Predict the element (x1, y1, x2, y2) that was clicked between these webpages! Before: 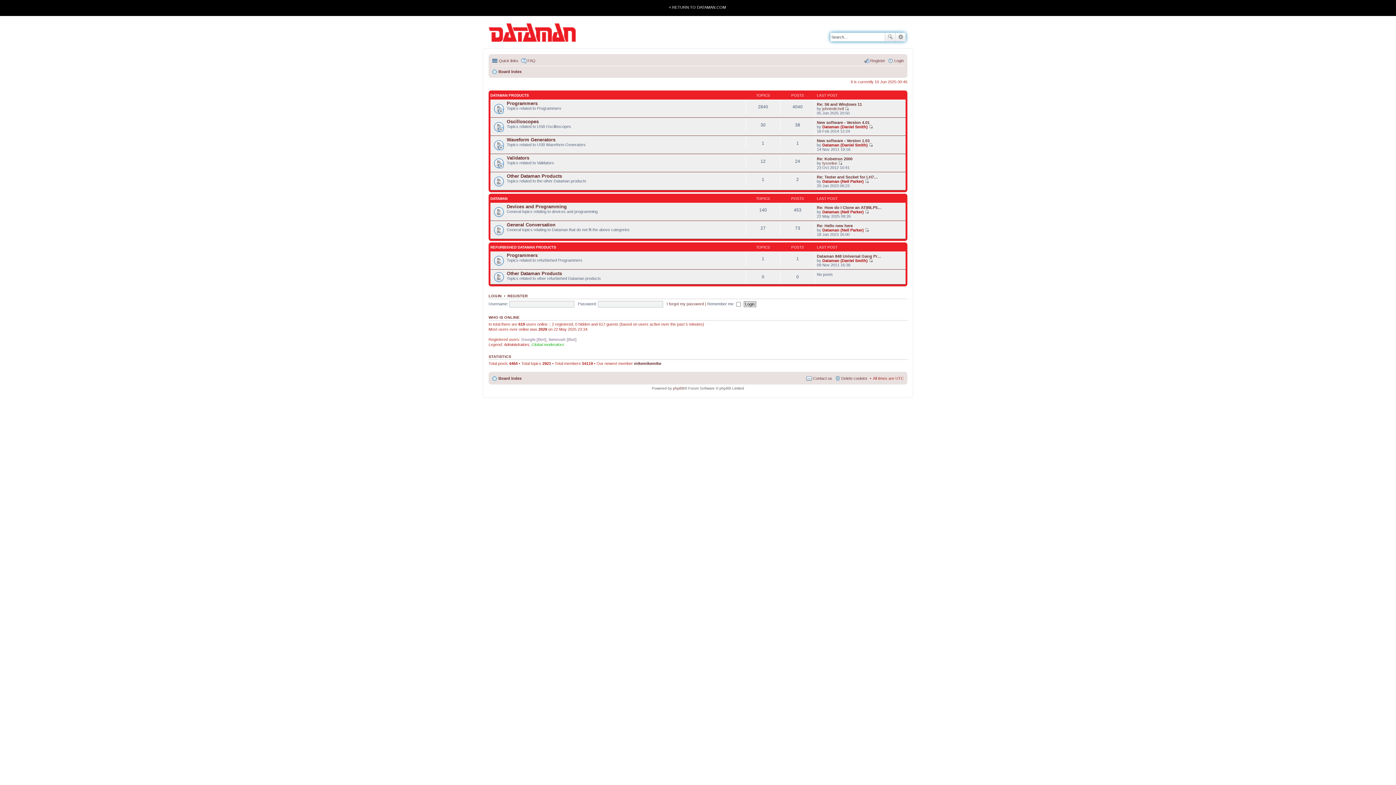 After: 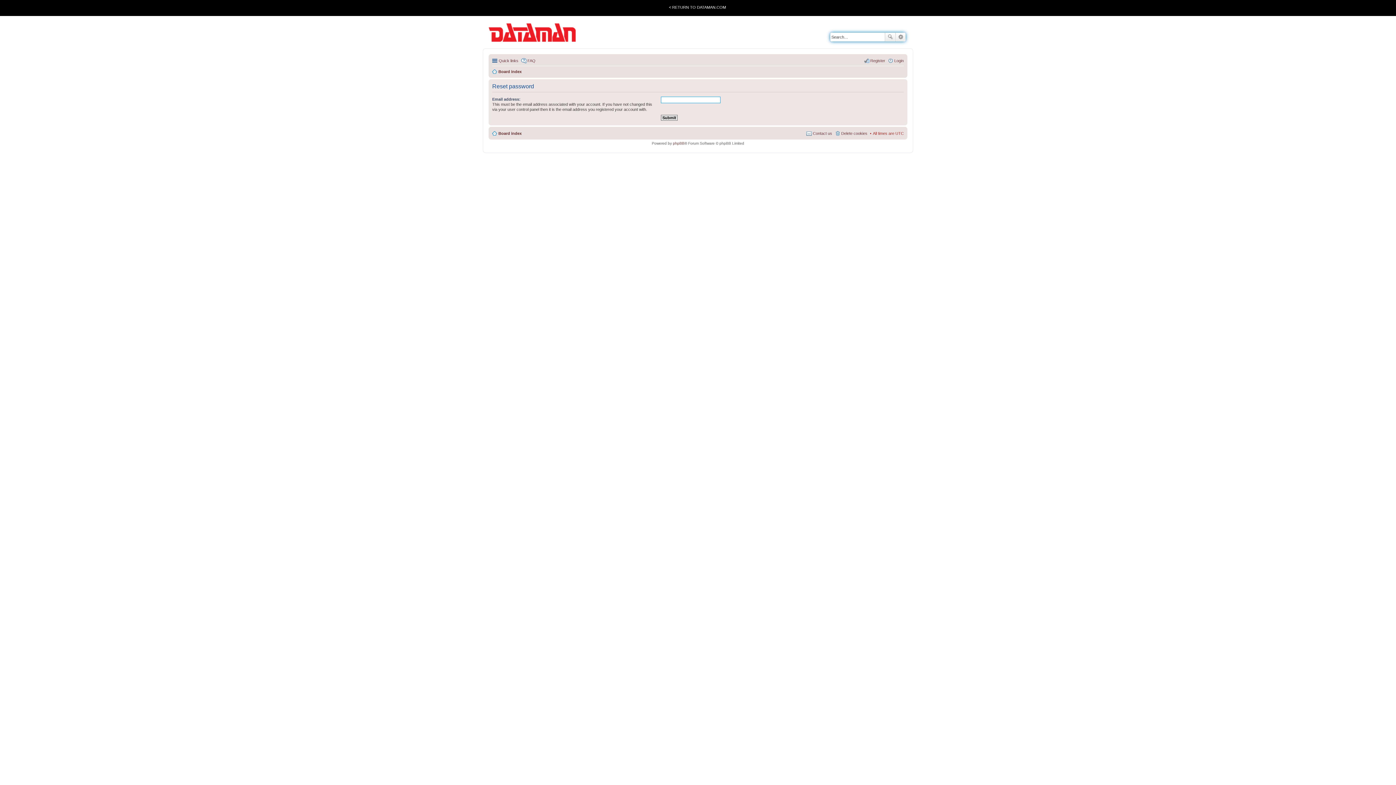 Action: bbox: (666, 301, 704, 306) label: I forgot my password